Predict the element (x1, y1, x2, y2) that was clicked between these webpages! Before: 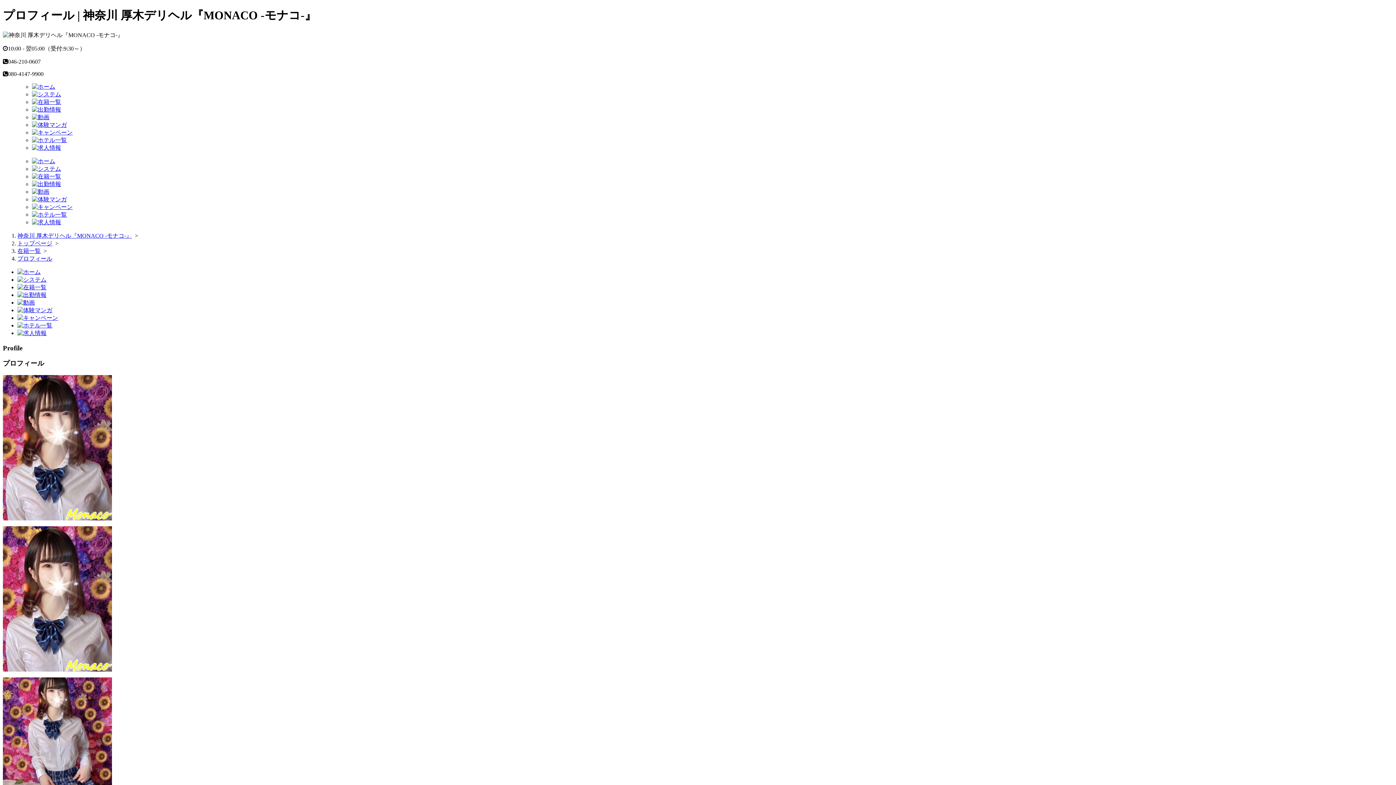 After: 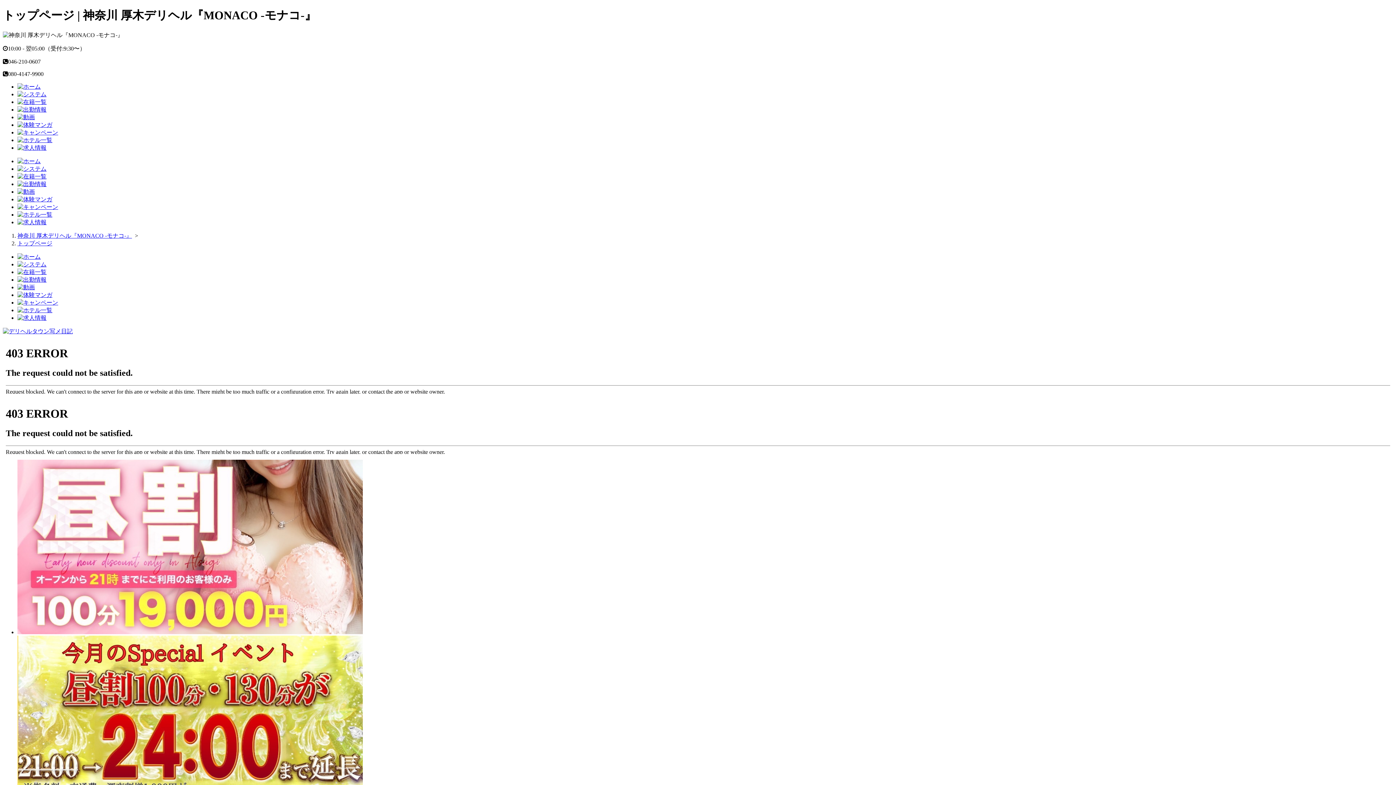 Action: bbox: (32, 83, 55, 89)